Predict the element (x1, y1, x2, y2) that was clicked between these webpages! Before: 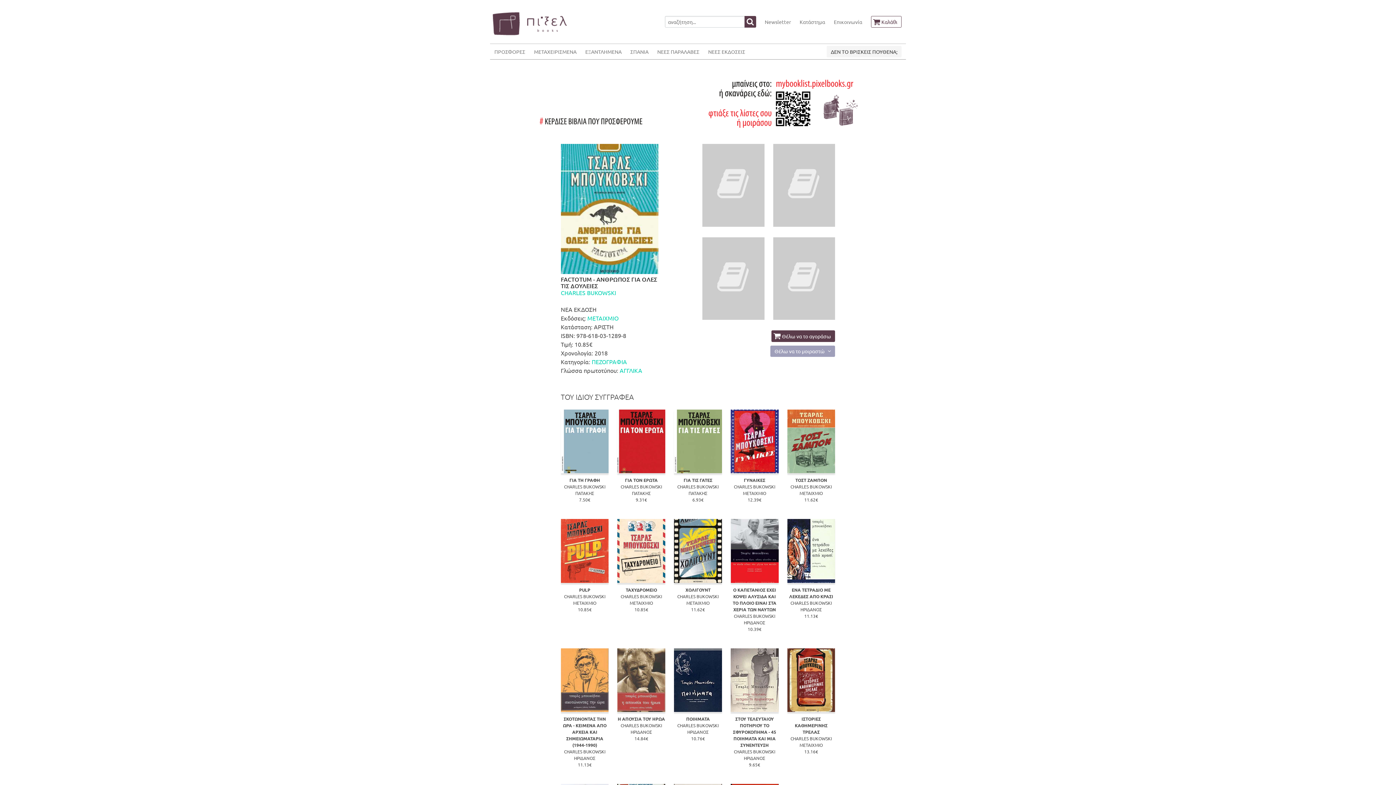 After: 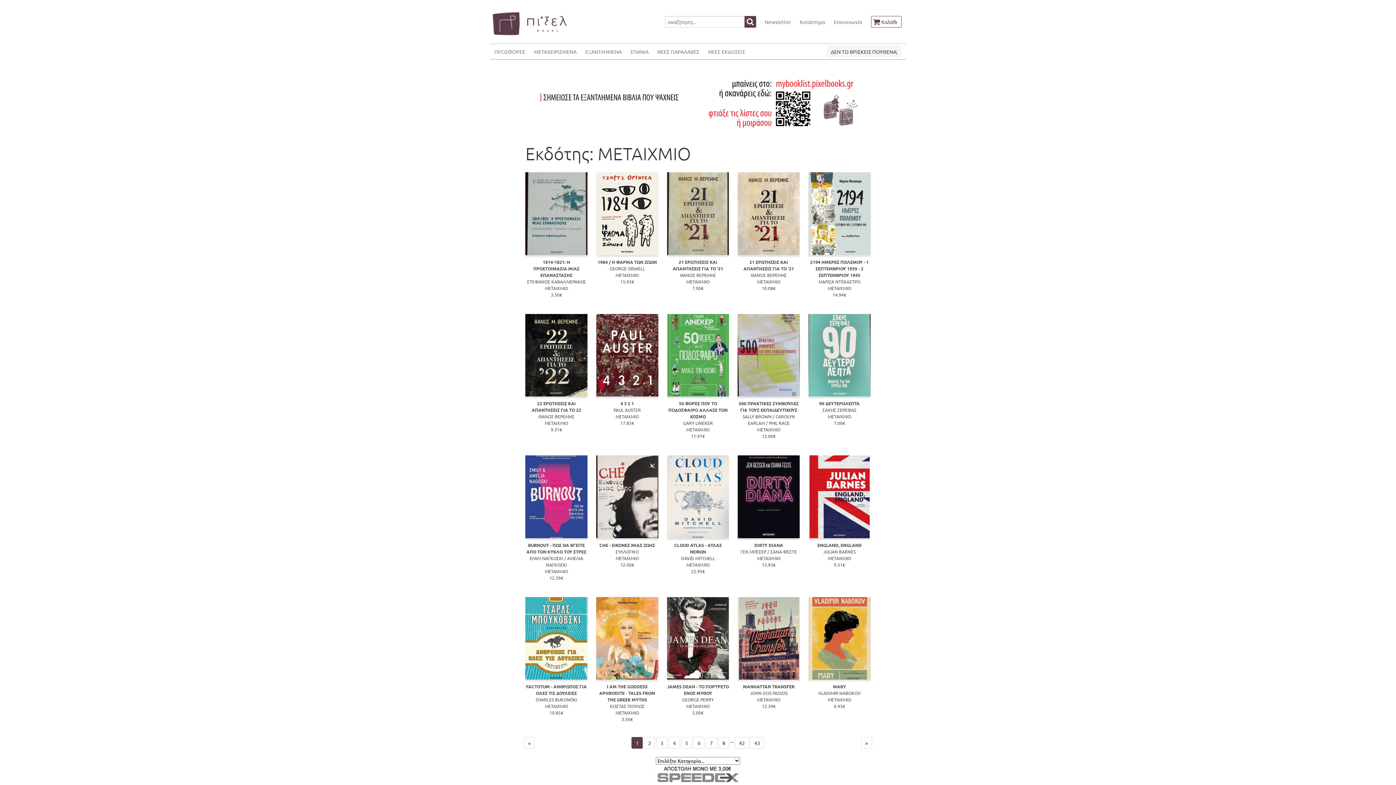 Action: bbox: (686, 600, 709, 606) label: ΜΕΤΑΙΧΜΙΟ